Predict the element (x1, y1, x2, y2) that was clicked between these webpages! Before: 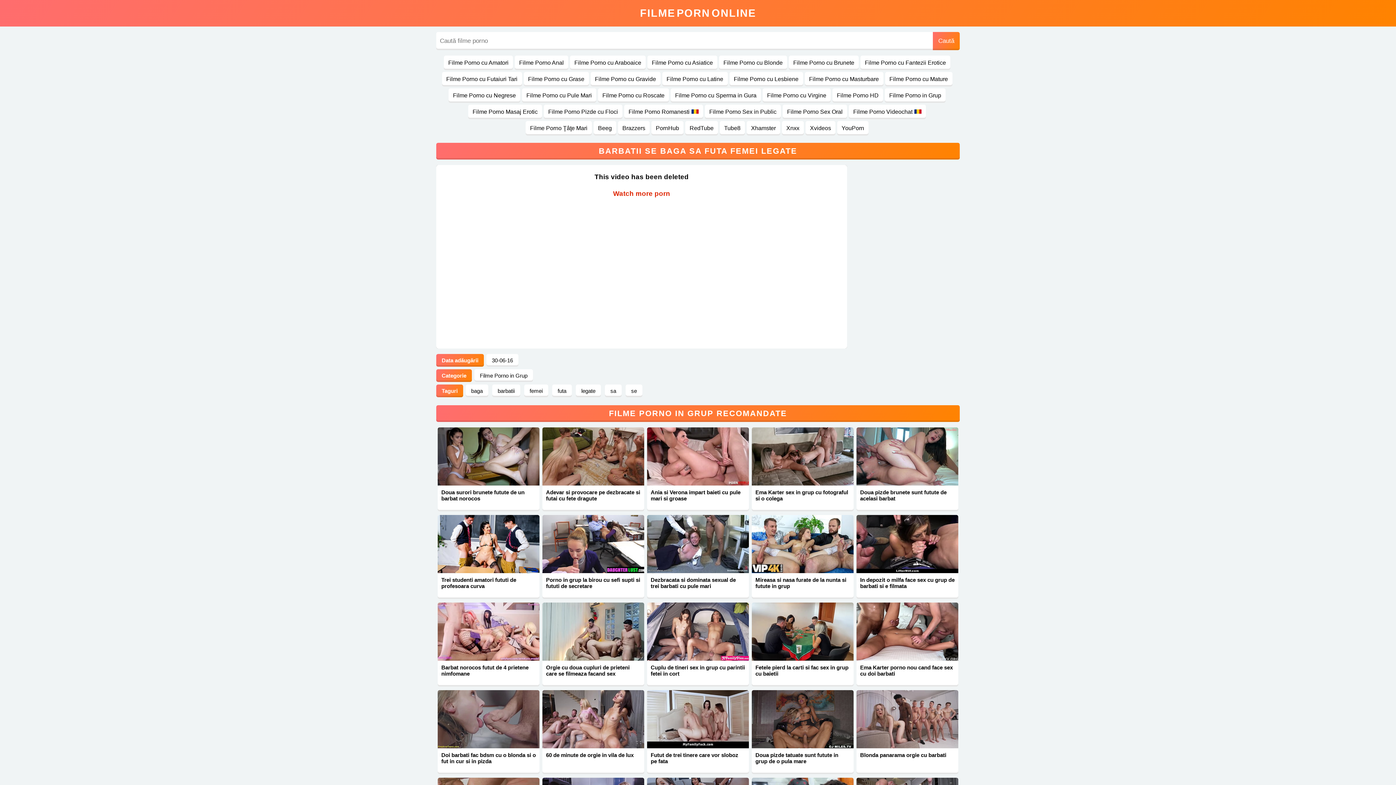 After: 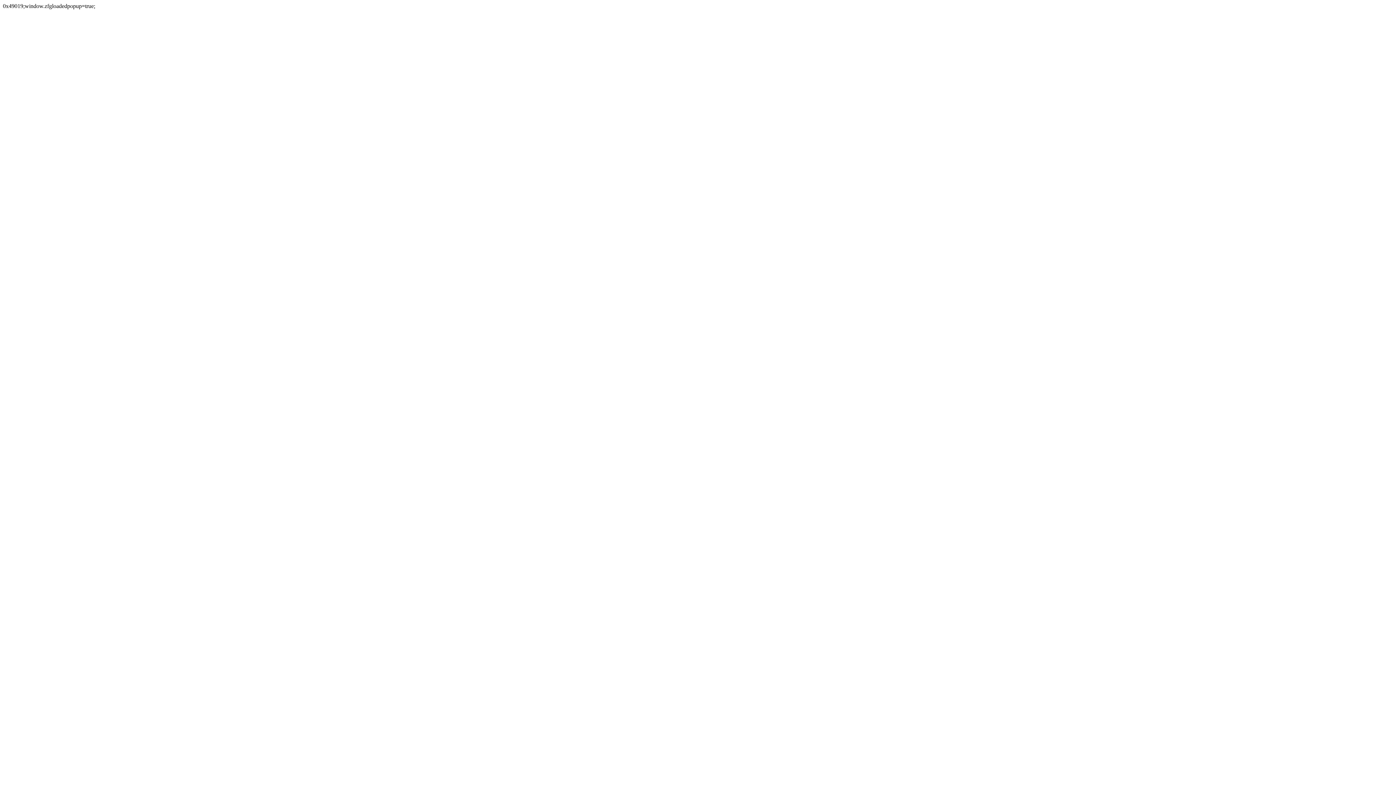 Action: bbox: (0, 0, 1396, 785)